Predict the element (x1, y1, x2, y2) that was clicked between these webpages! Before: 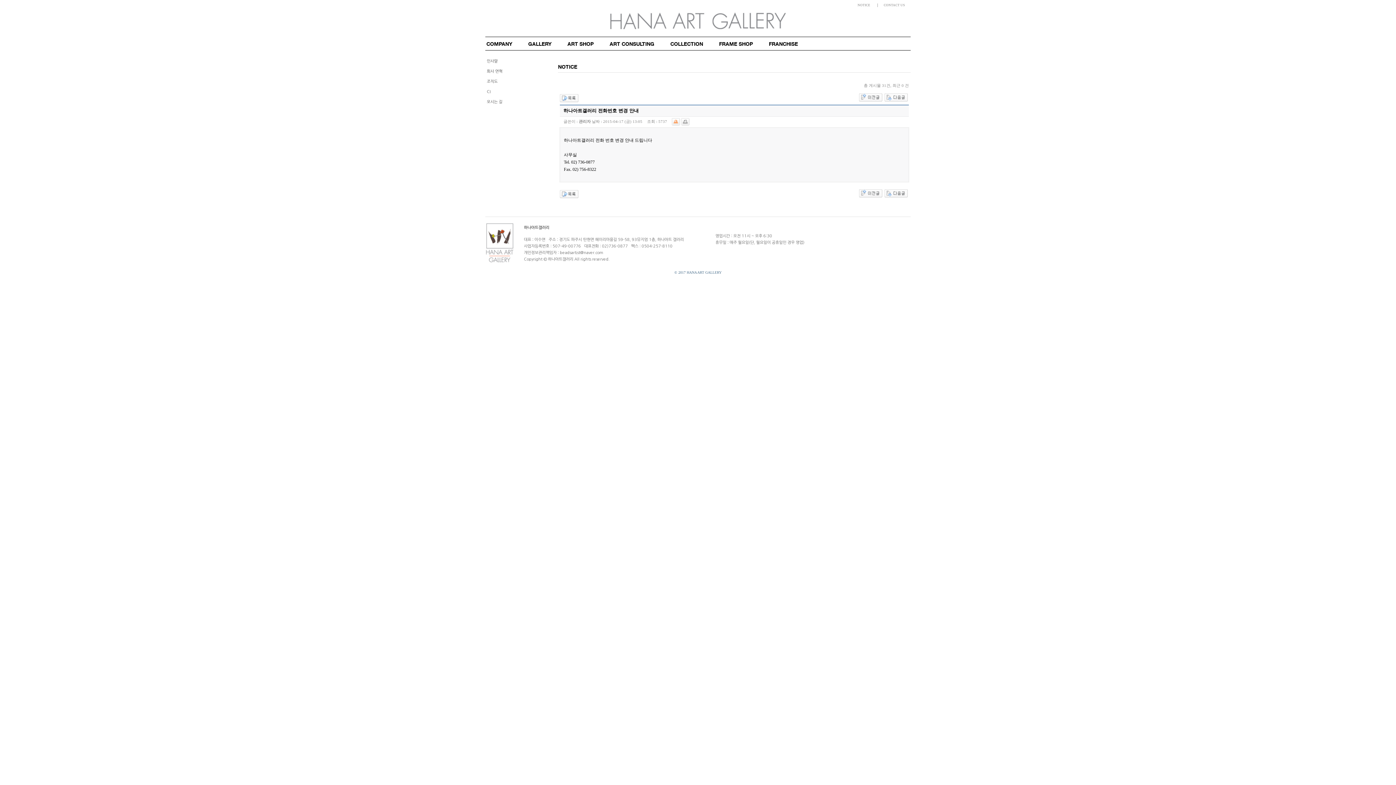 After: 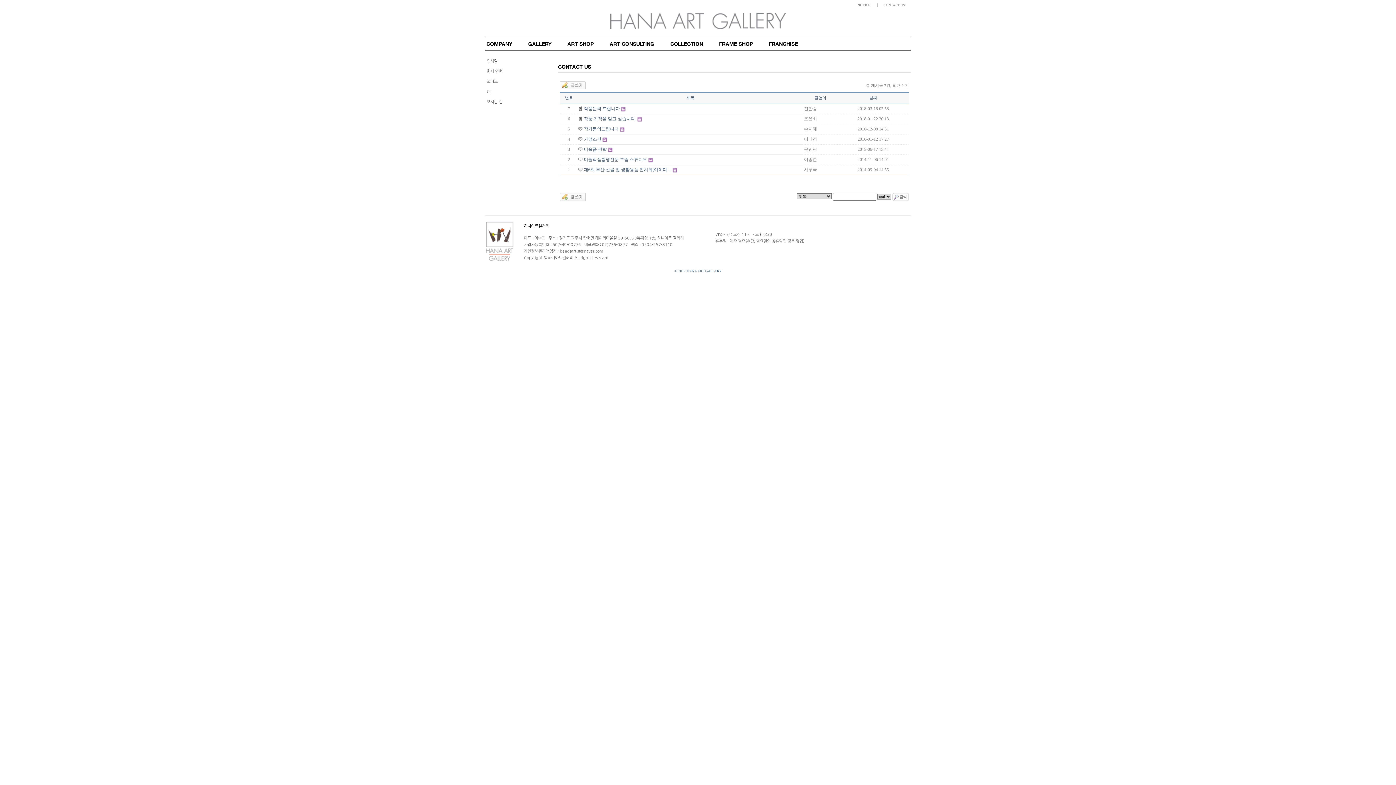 Action: label: CONTACT US bbox: (878, 0, 910, 10)